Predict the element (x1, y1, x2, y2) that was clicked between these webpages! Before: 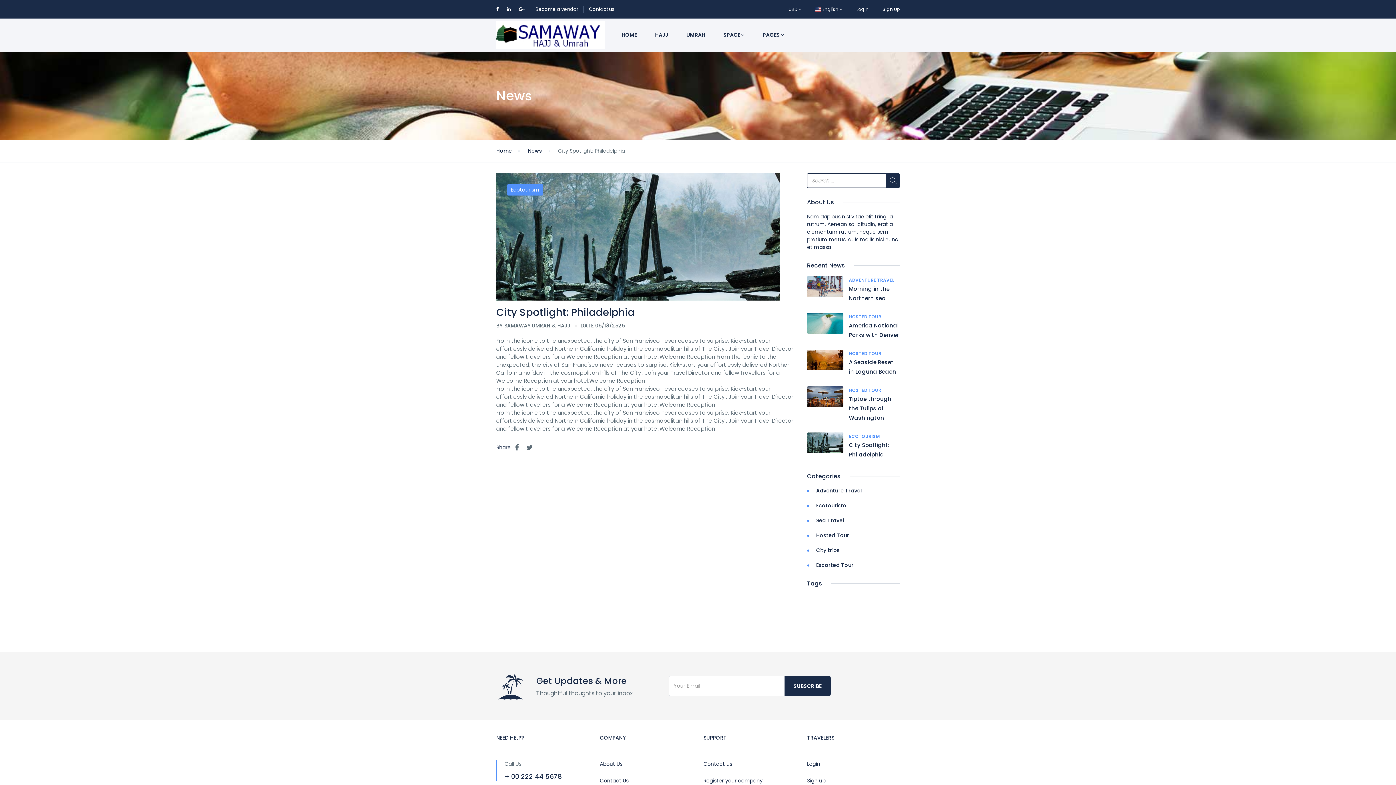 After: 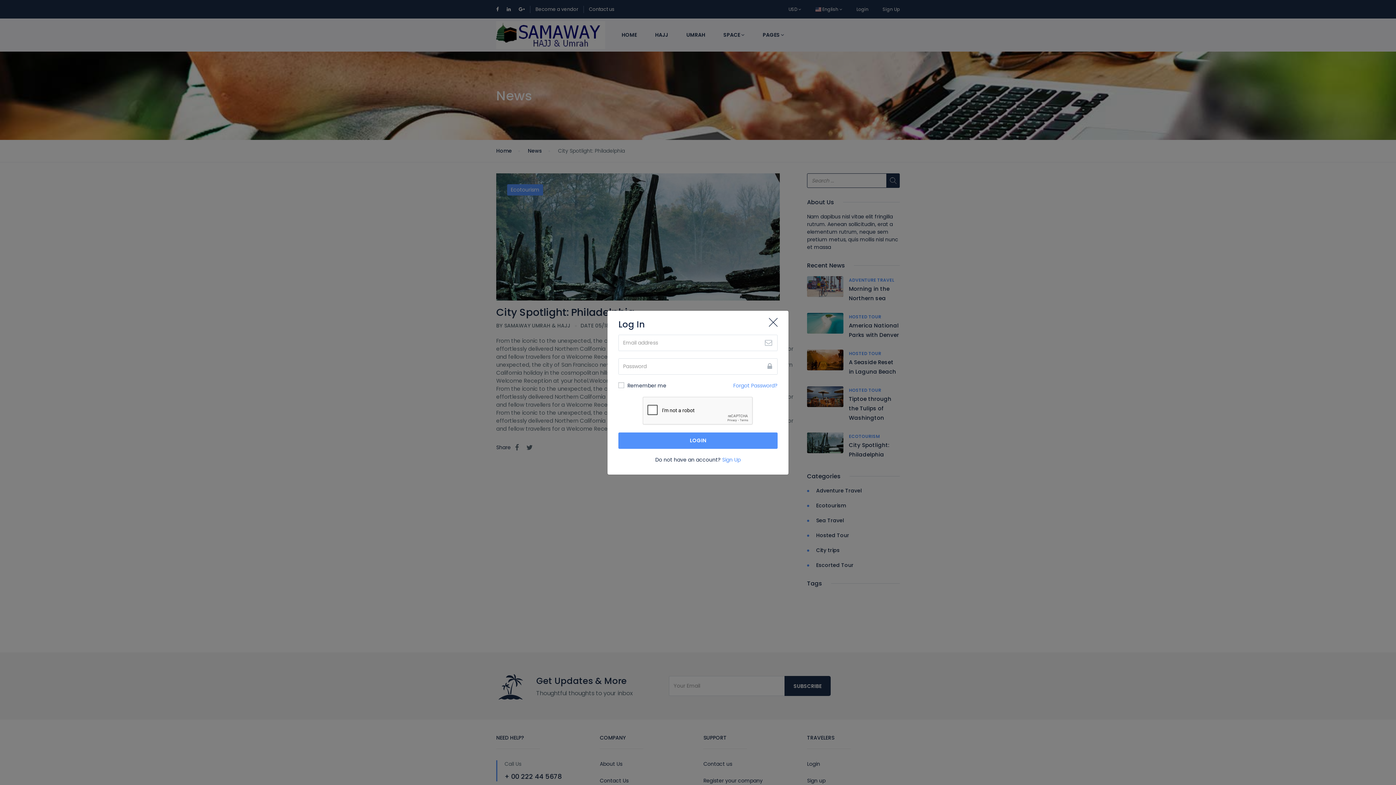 Action: label: Login bbox: (856, 6, 868, 12)